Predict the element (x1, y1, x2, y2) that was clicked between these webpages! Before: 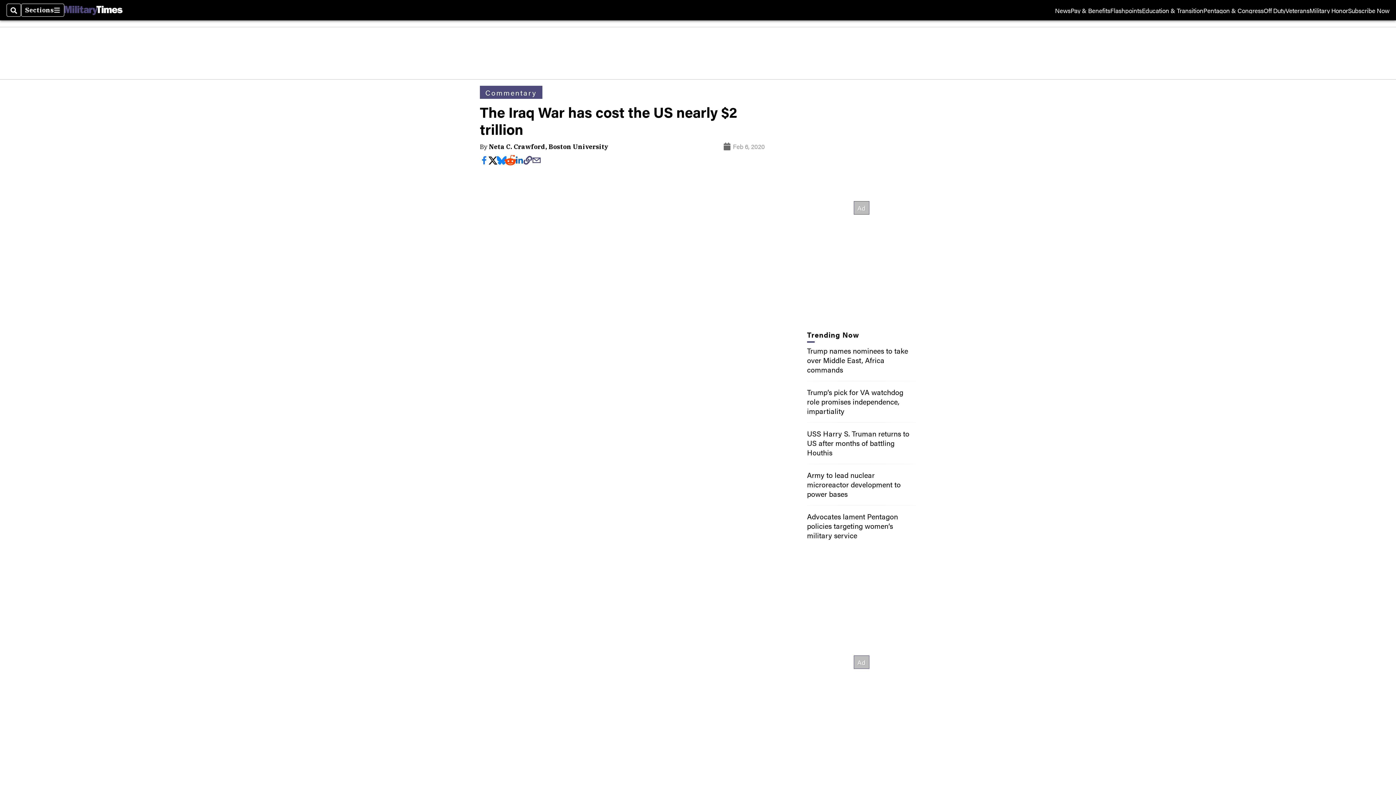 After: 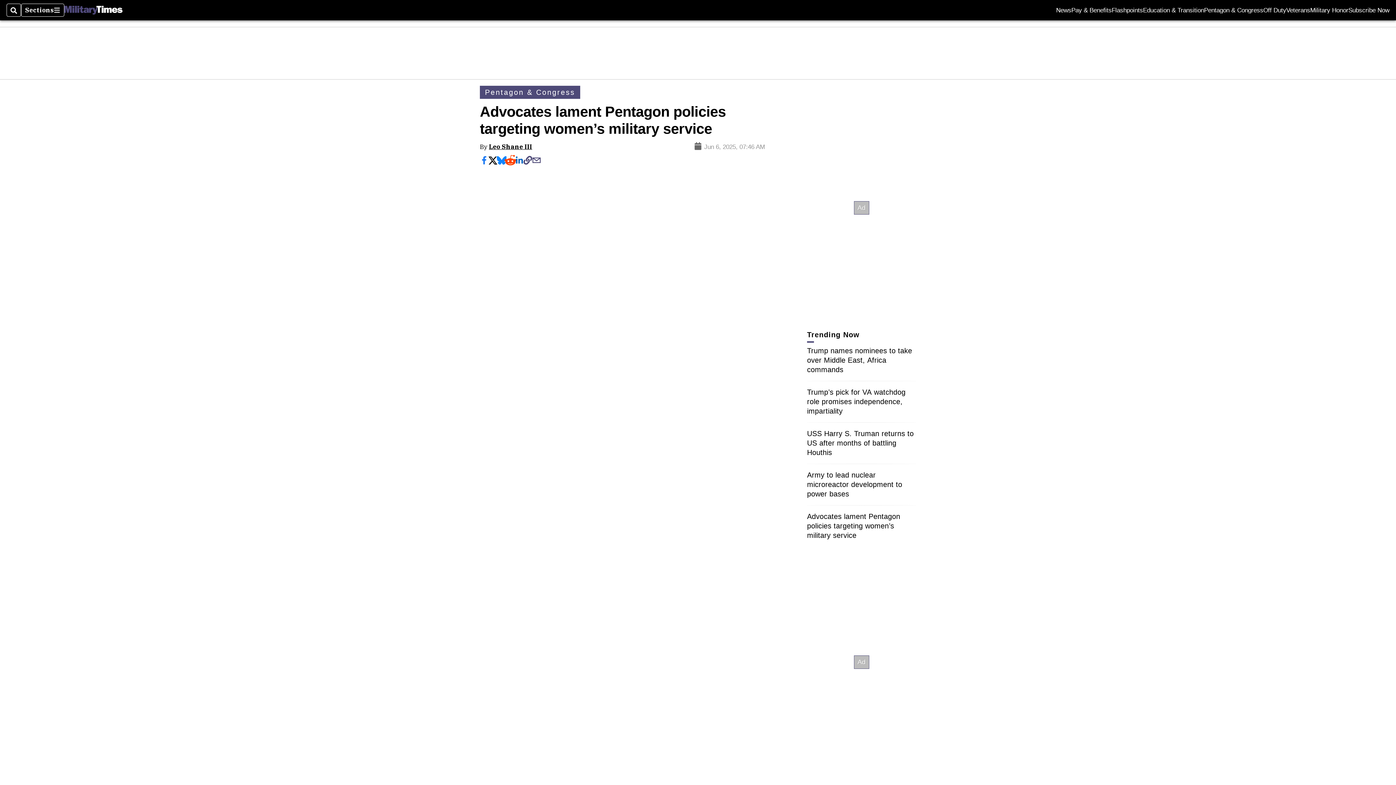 Action: bbox: (807, 511, 898, 540) label: Advocates lament Pentagon policies targeting women’s military service